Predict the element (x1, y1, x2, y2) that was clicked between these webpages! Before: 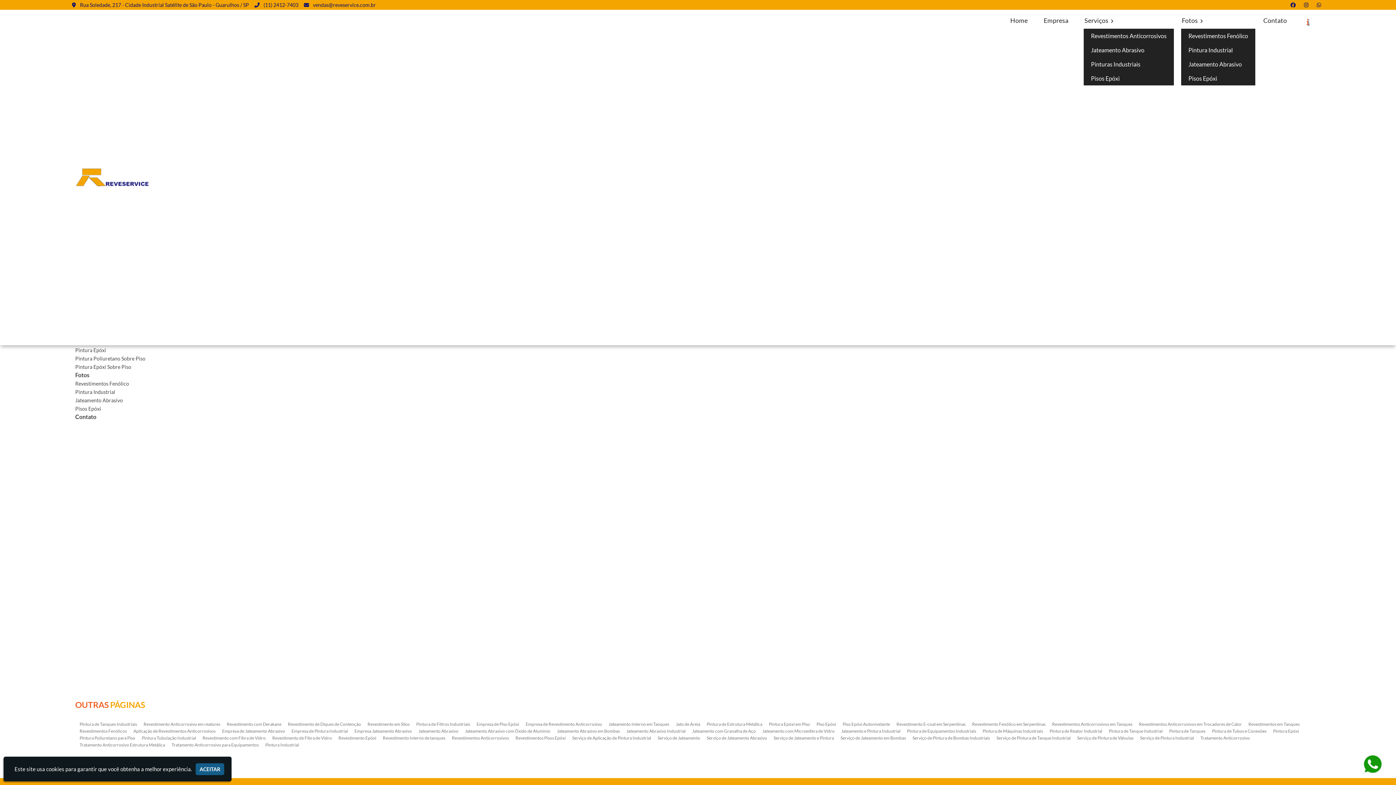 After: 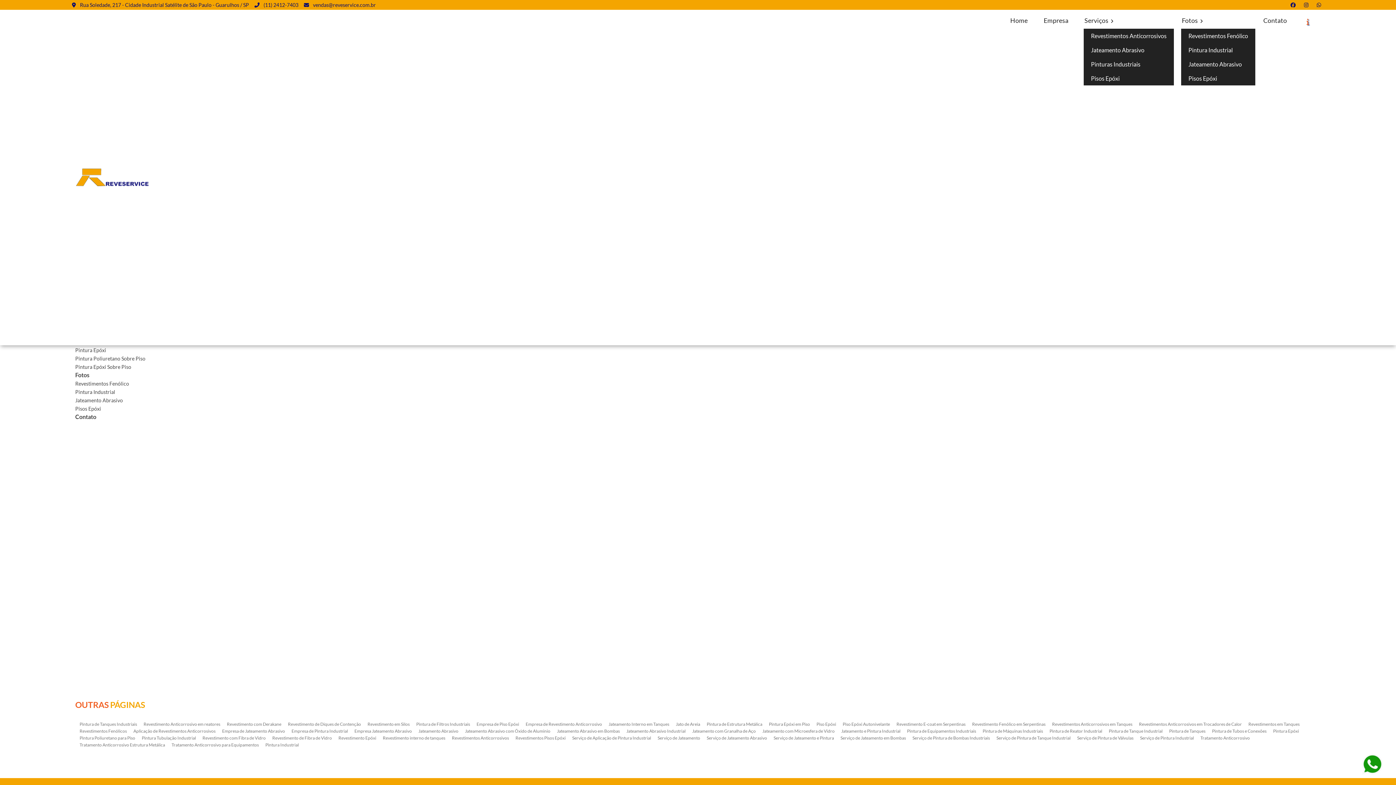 Action: bbox: (195, 763, 224, 775) label: ACEITAR